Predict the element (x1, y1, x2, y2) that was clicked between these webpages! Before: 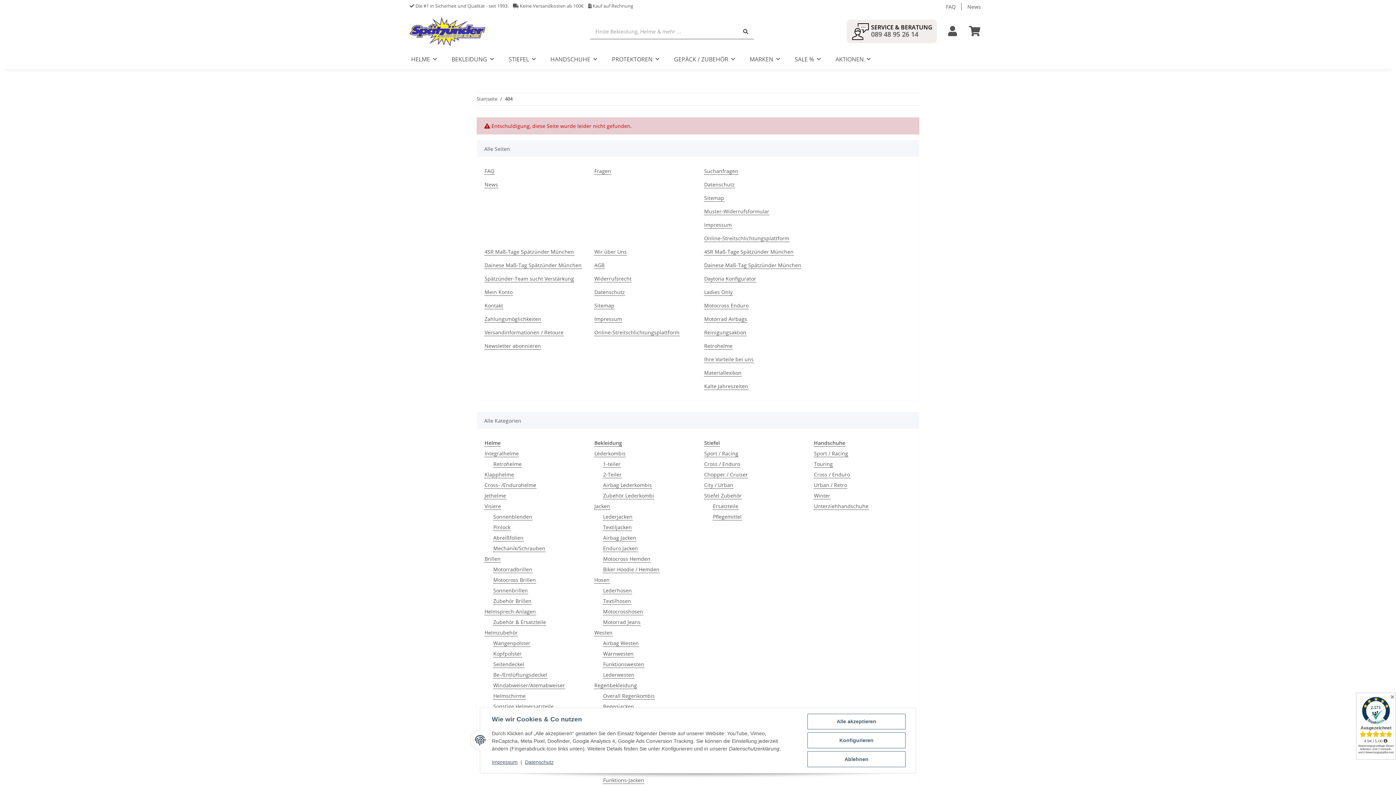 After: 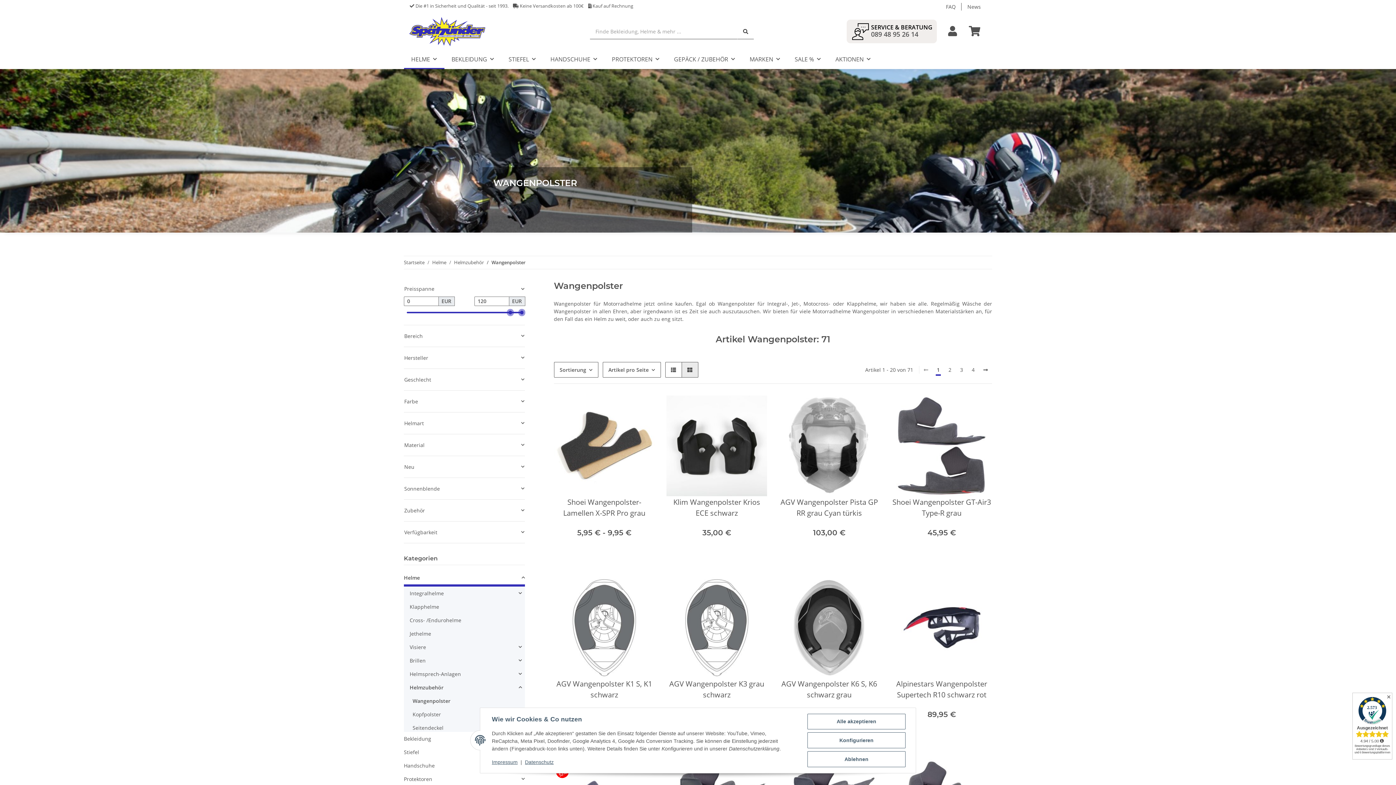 Action: bbox: (493, 639, 530, 647) label: Wangenpolster